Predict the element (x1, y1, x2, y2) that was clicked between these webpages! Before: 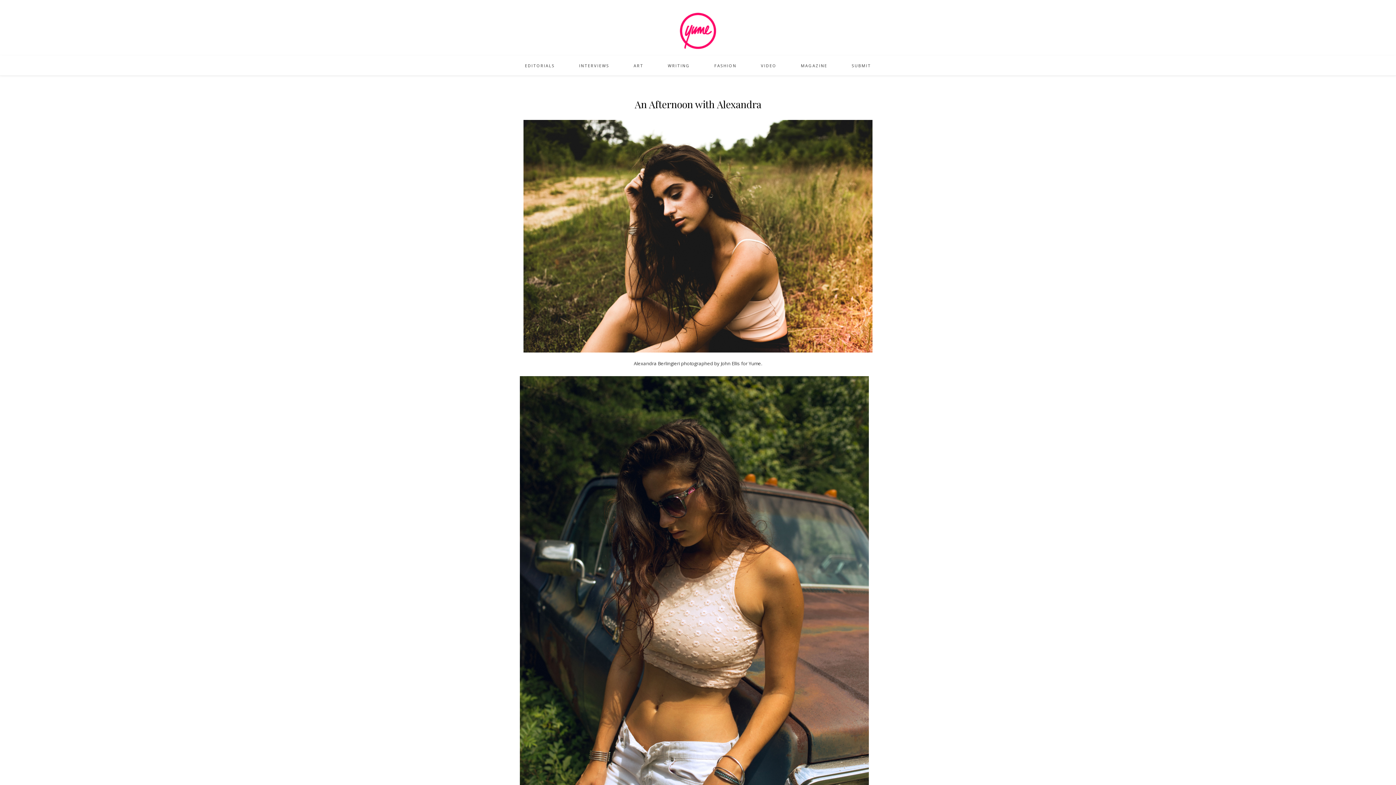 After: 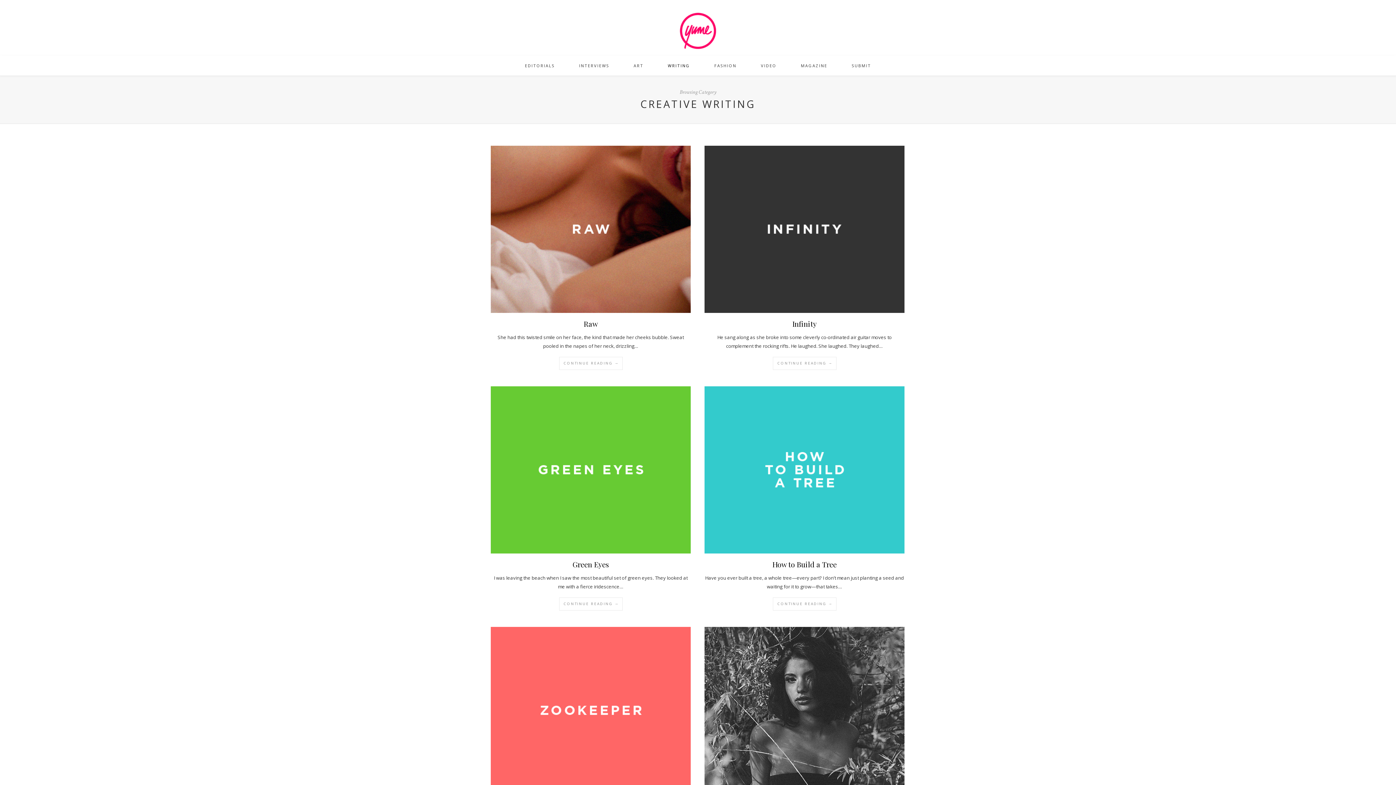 Action: bbox: (668, 55, 690, 75) label: WRITING